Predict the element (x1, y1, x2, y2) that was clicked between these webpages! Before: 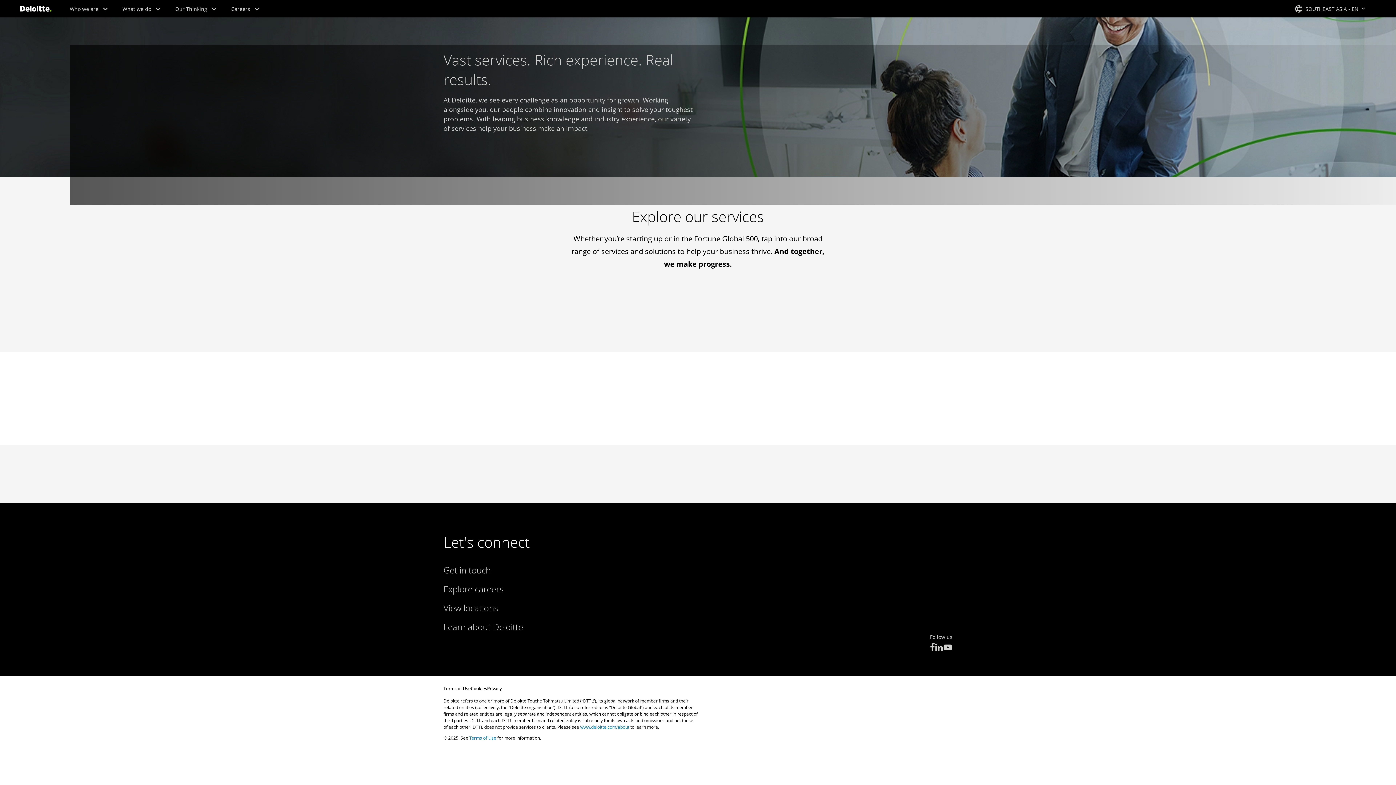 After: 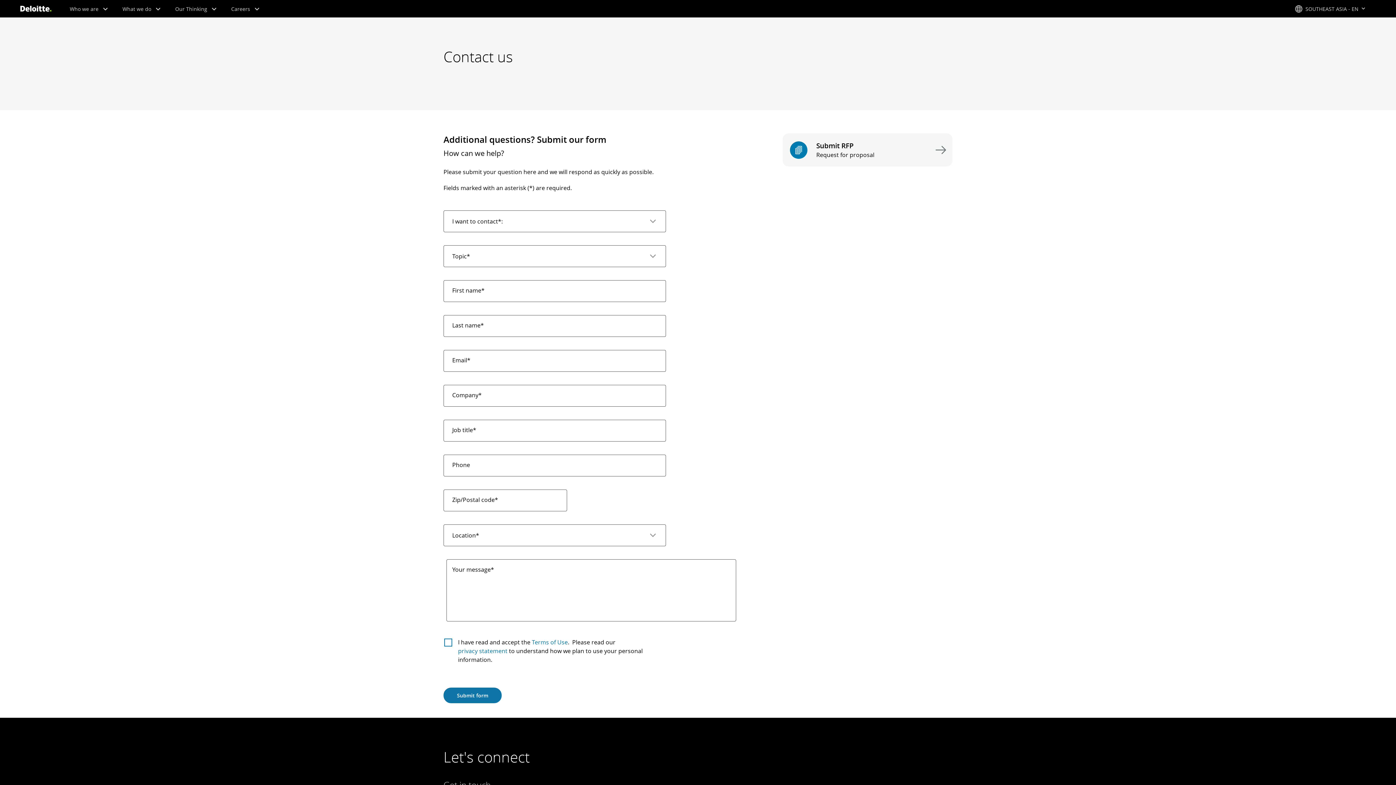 Action: bbox: (443, 564, 490, 576) label: Get in touch